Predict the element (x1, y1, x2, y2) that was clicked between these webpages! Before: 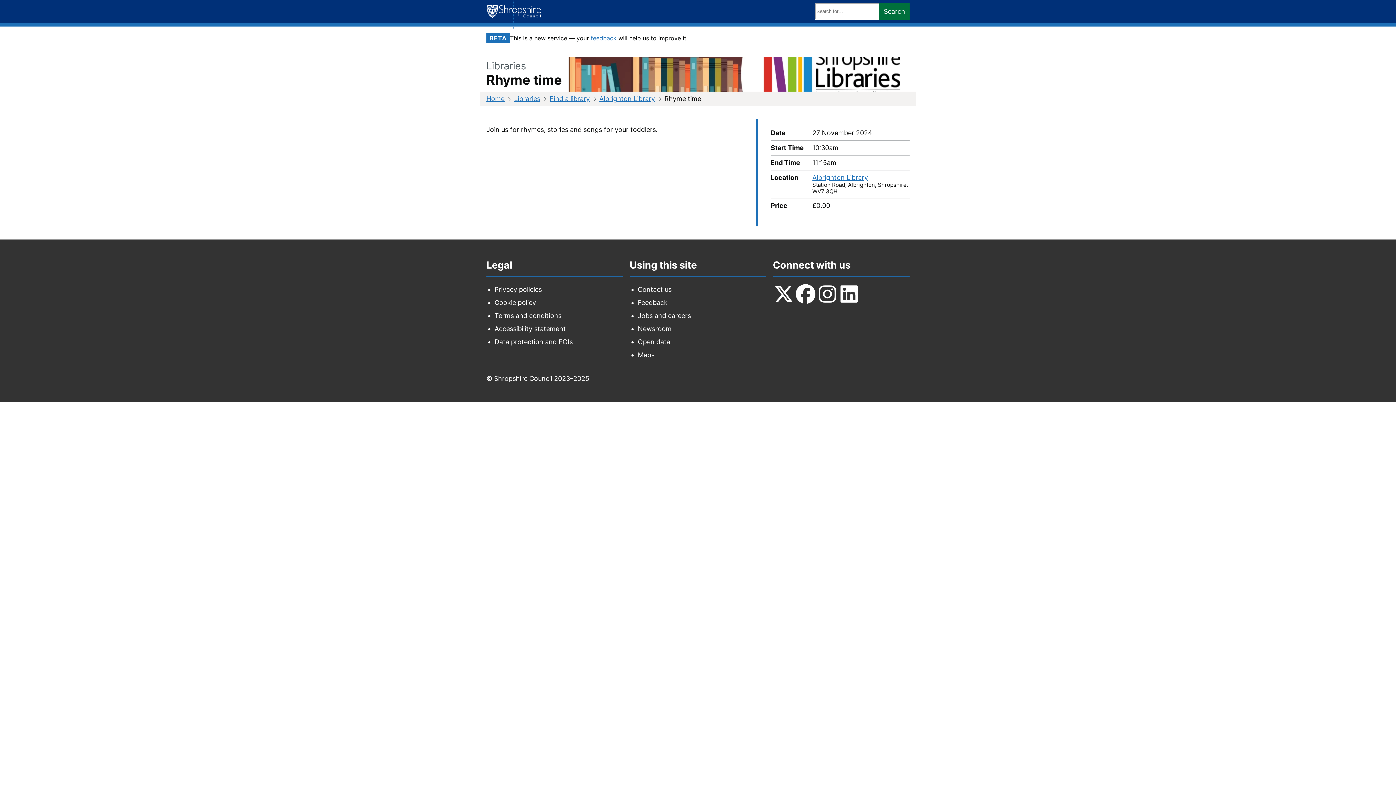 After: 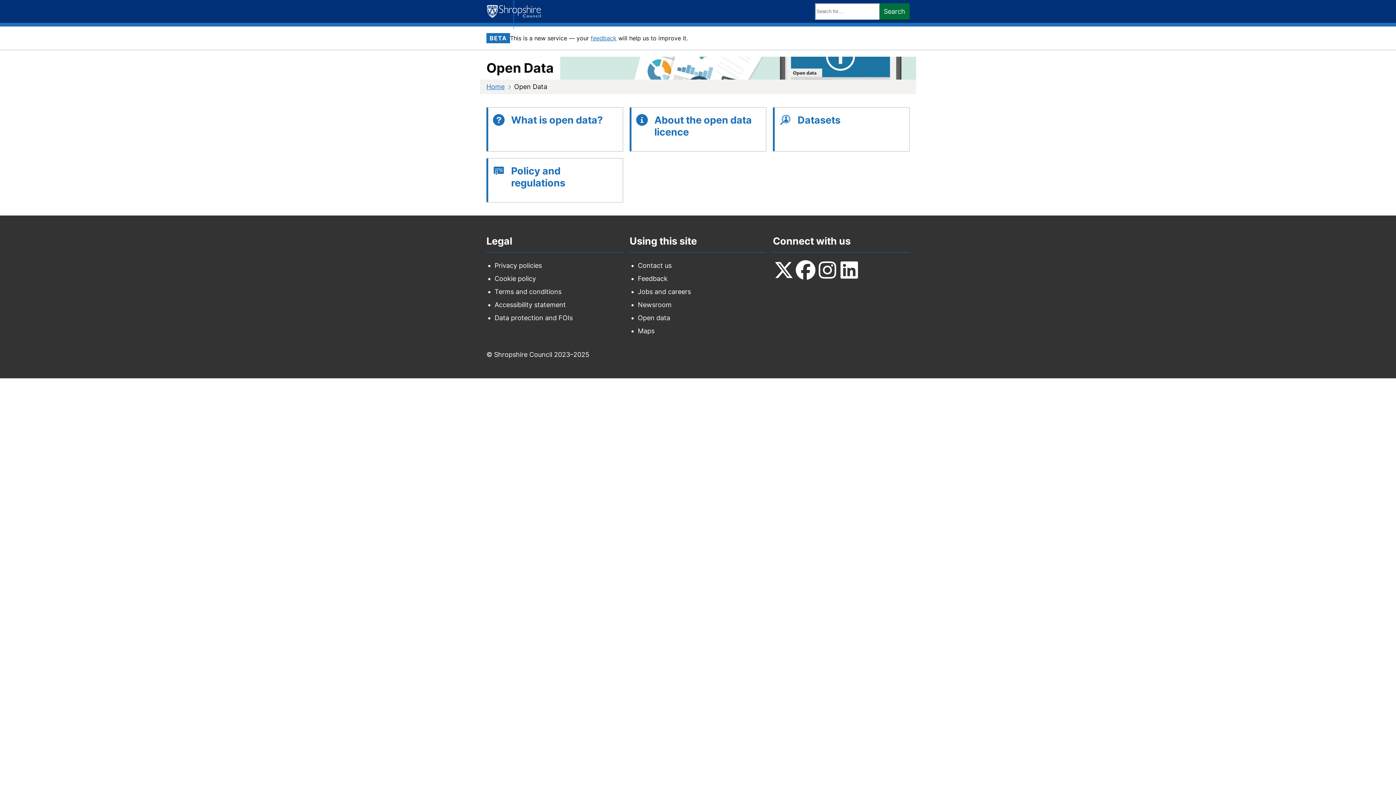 Action: bbox: (638, 338, 670, 345) label: Open data